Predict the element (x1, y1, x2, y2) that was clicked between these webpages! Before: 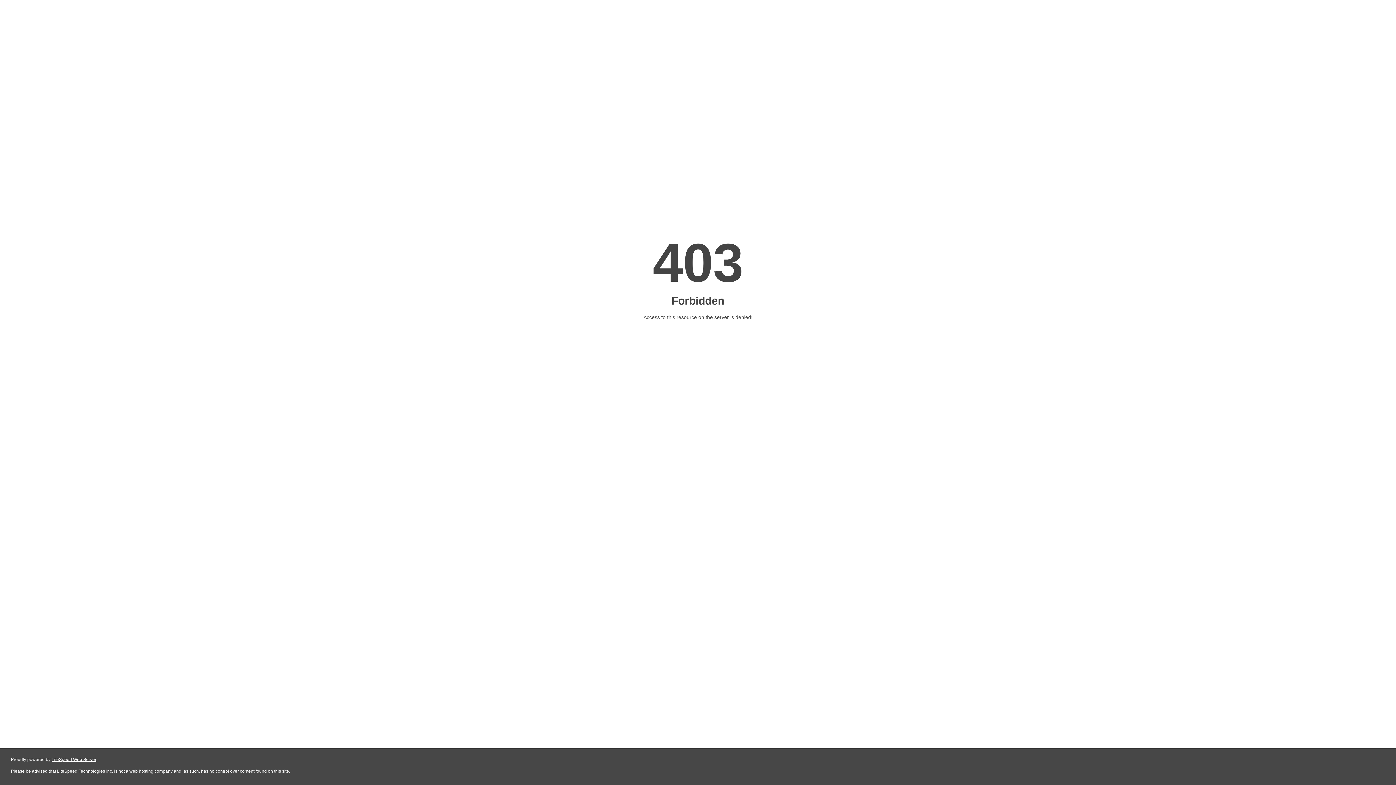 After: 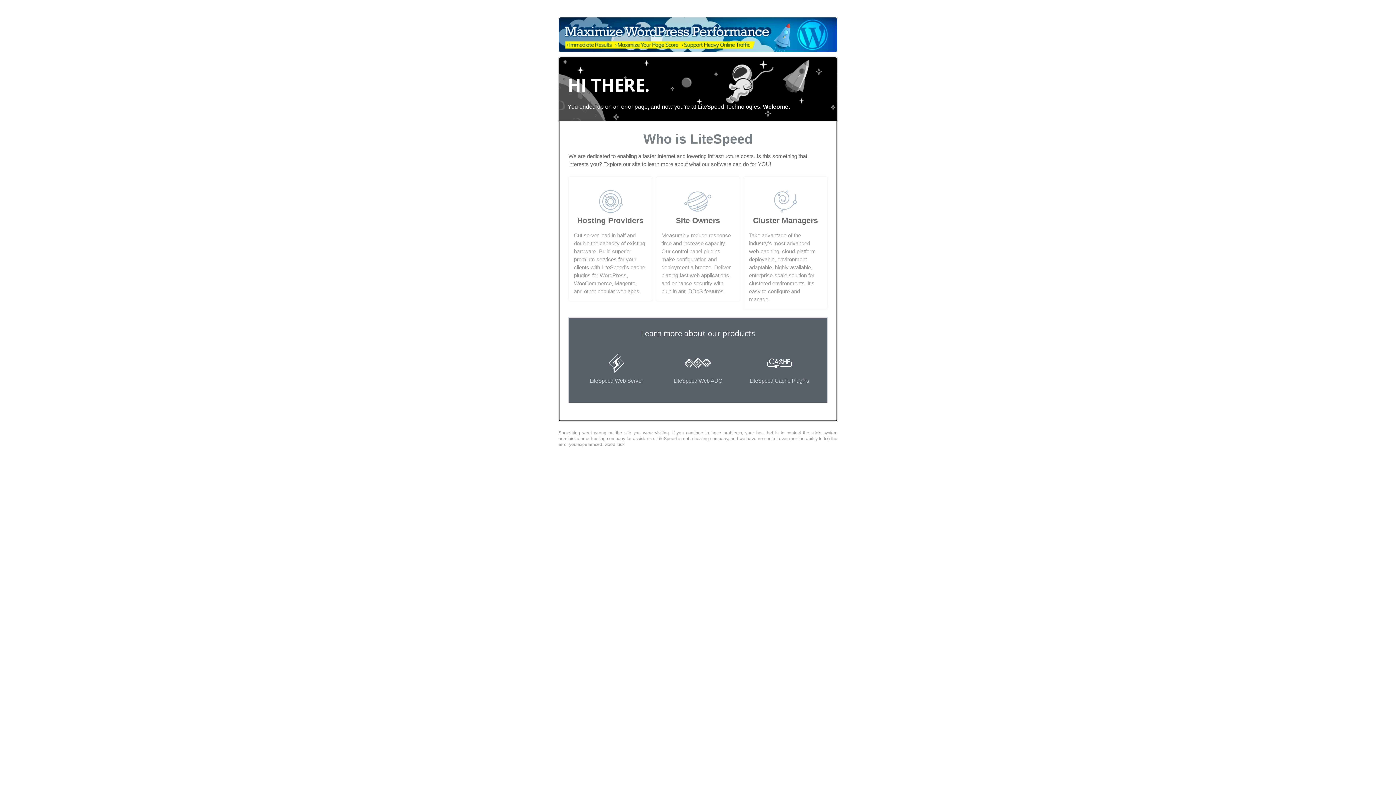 Action: label: LiteSpeed Web Server bbox: (51, 757, 96, 762)